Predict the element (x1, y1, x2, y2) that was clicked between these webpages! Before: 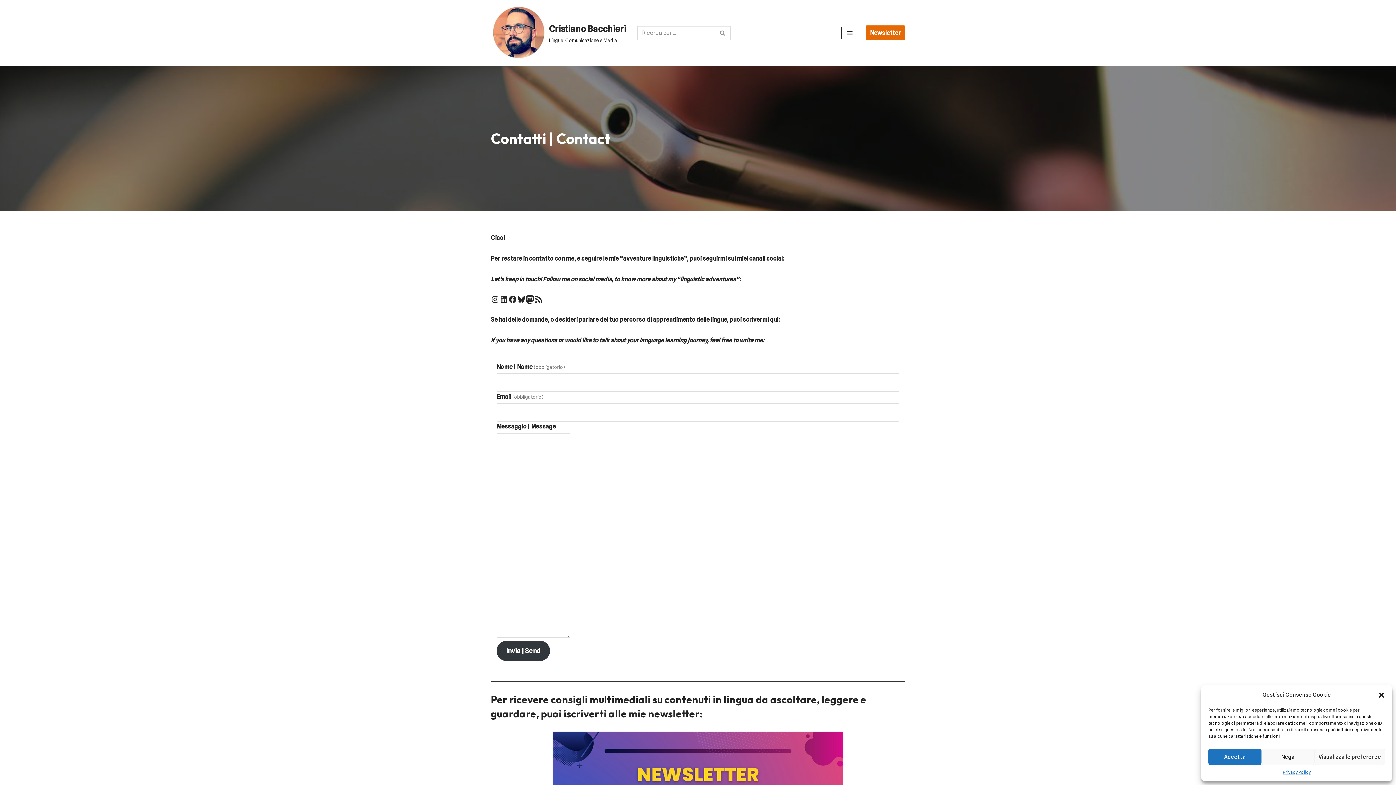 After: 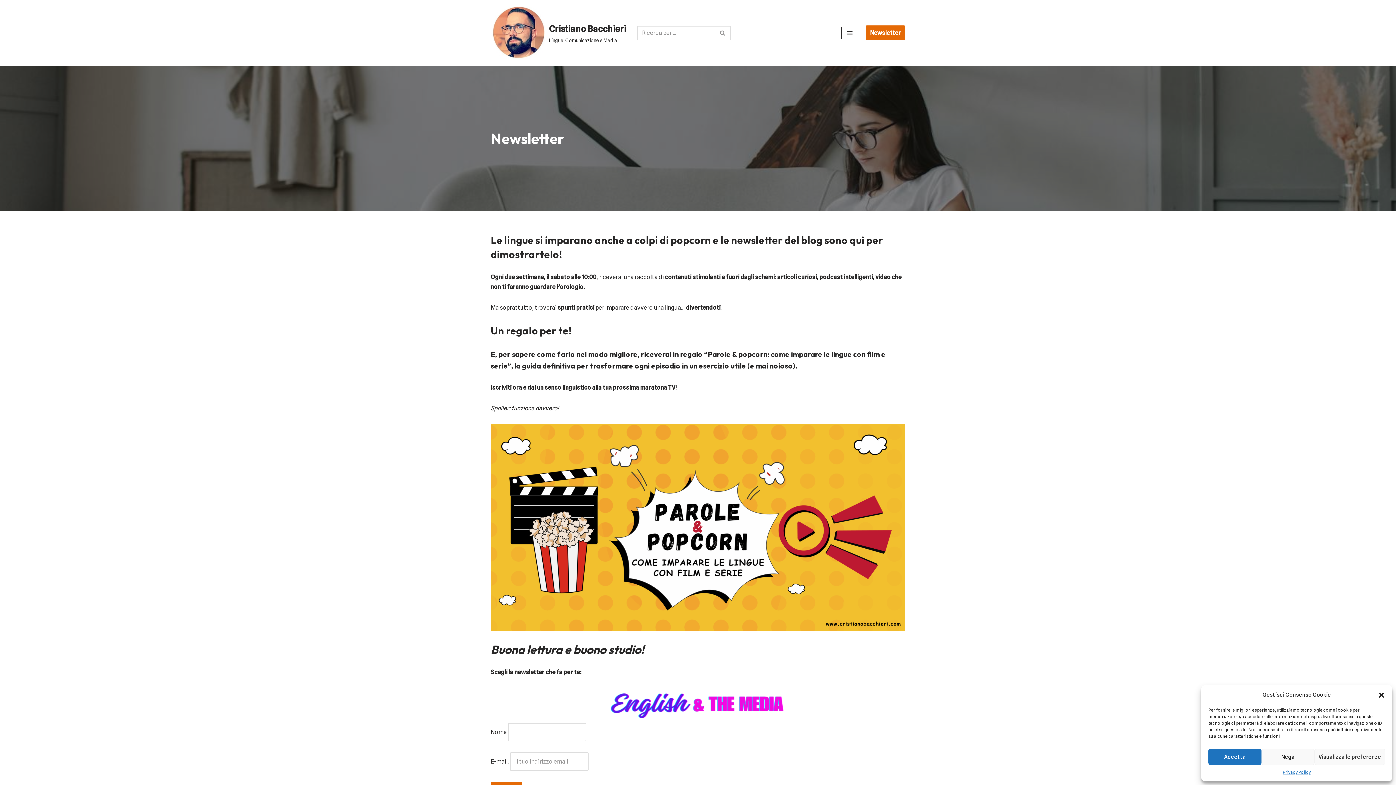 Action: bbox: (865, 25, 905, 40) label: Newsletter